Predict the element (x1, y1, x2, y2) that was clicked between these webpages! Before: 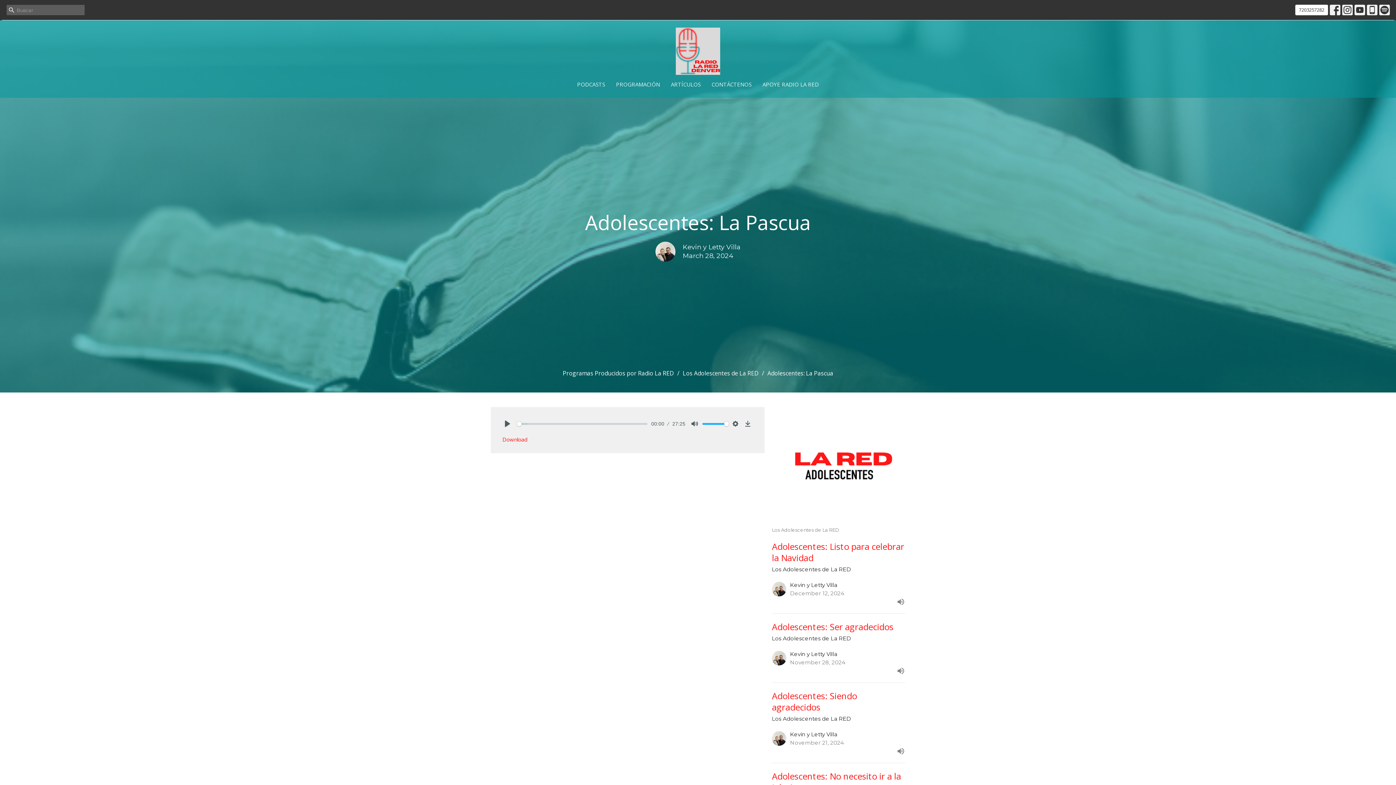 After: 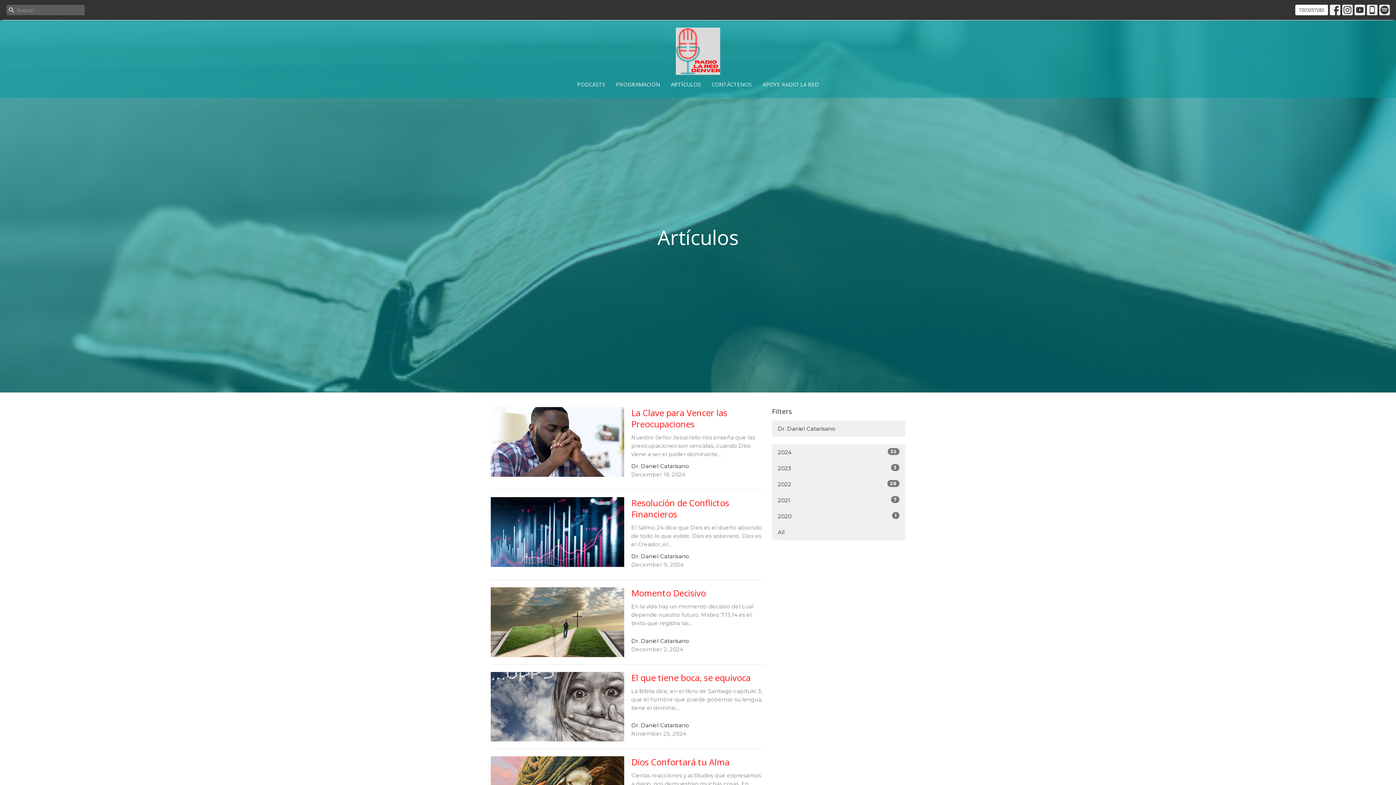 Action: bbox: (671, 78, 700, 90) label: ARTÍCULOS